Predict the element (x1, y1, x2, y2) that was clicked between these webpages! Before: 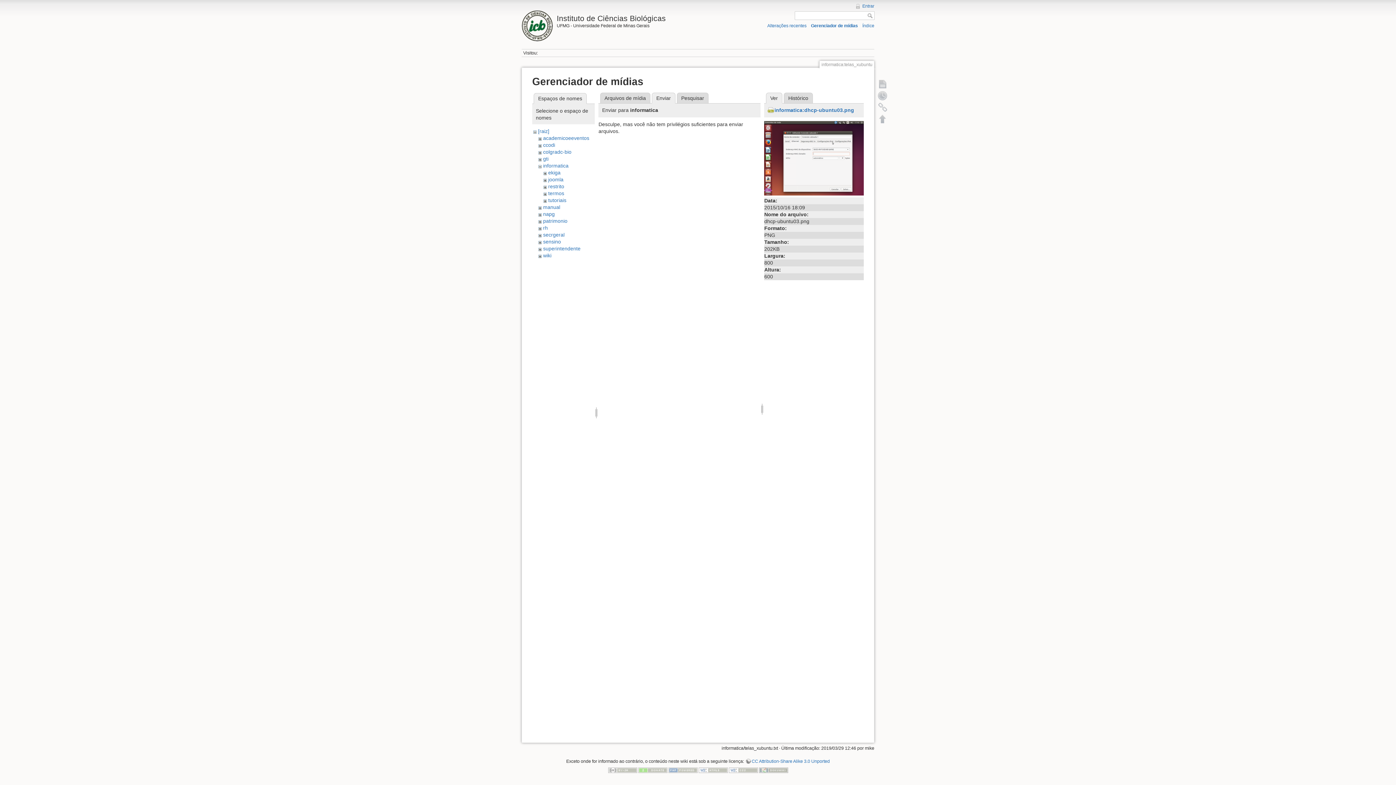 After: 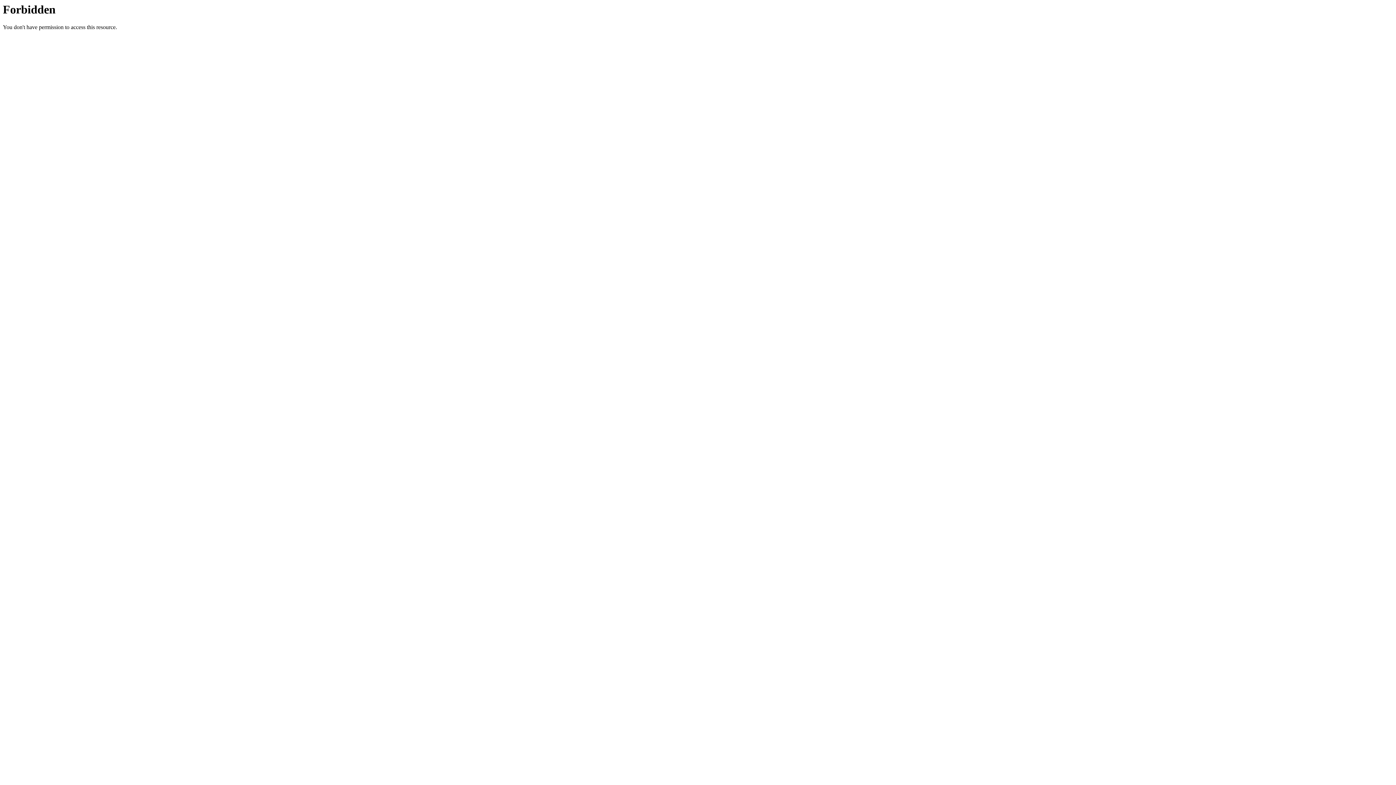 Action: bbox: (759, 767, 788, 772)